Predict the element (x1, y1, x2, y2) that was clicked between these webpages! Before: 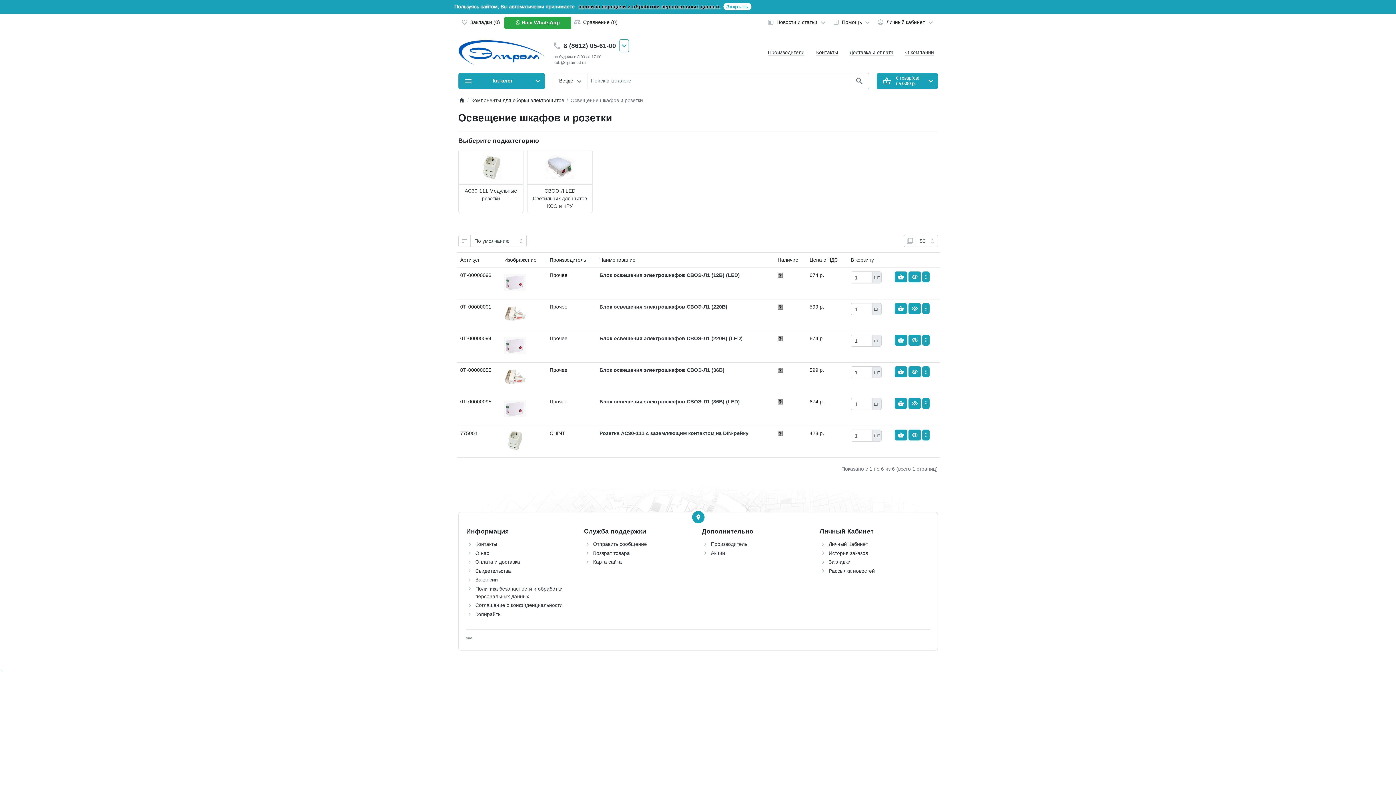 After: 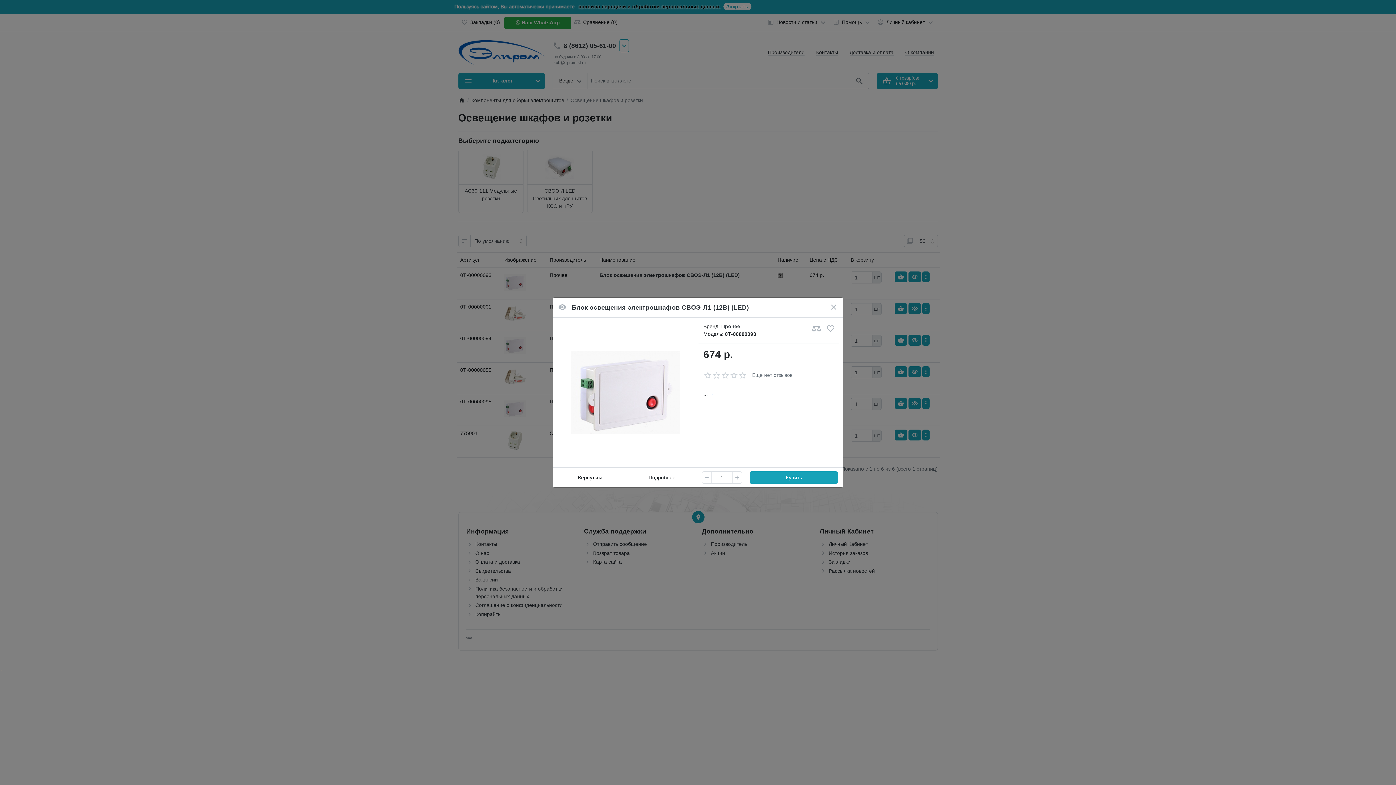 Action: bbox: (908, 271, 921, 282)